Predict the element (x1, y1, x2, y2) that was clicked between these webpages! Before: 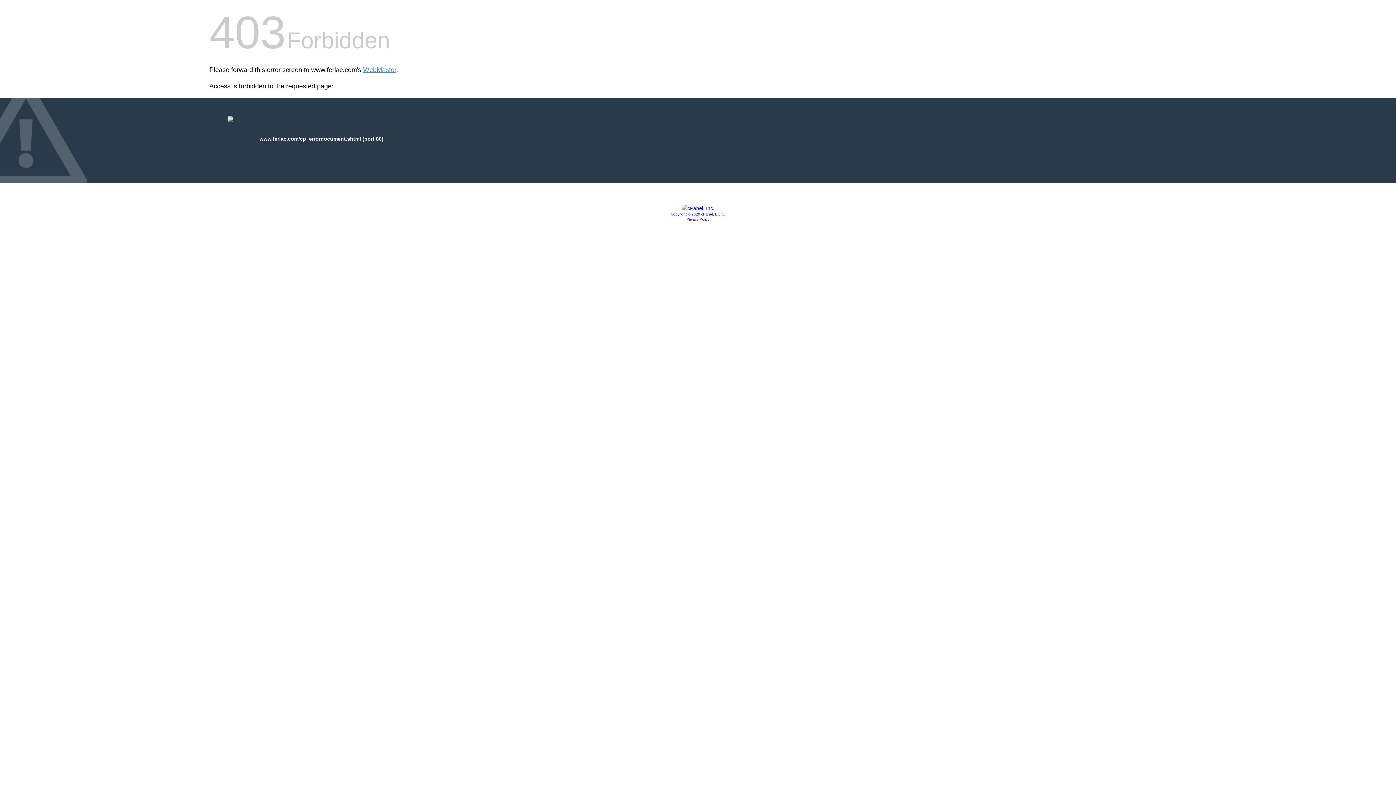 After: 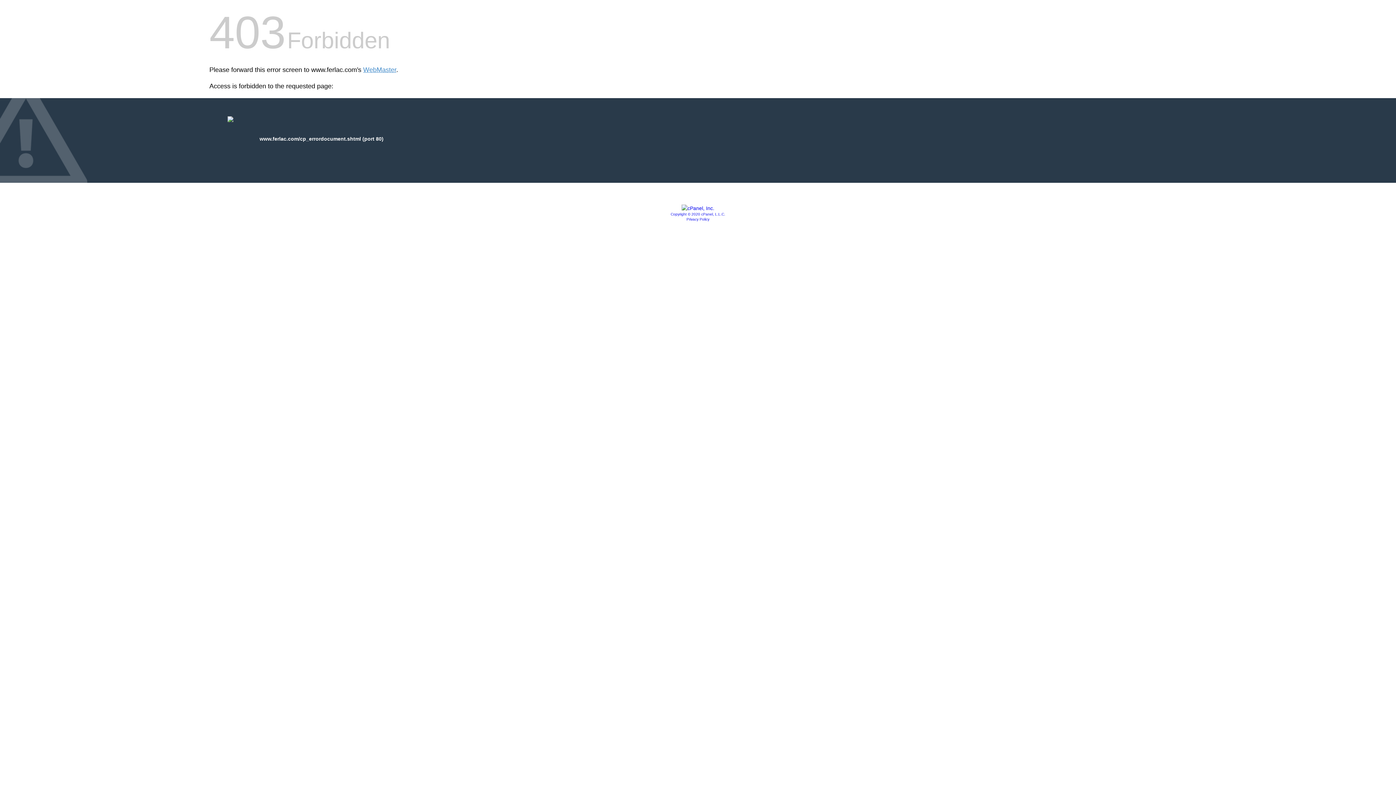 Action: label: Privacy Policy bbox: (686, 217, 709, 221)